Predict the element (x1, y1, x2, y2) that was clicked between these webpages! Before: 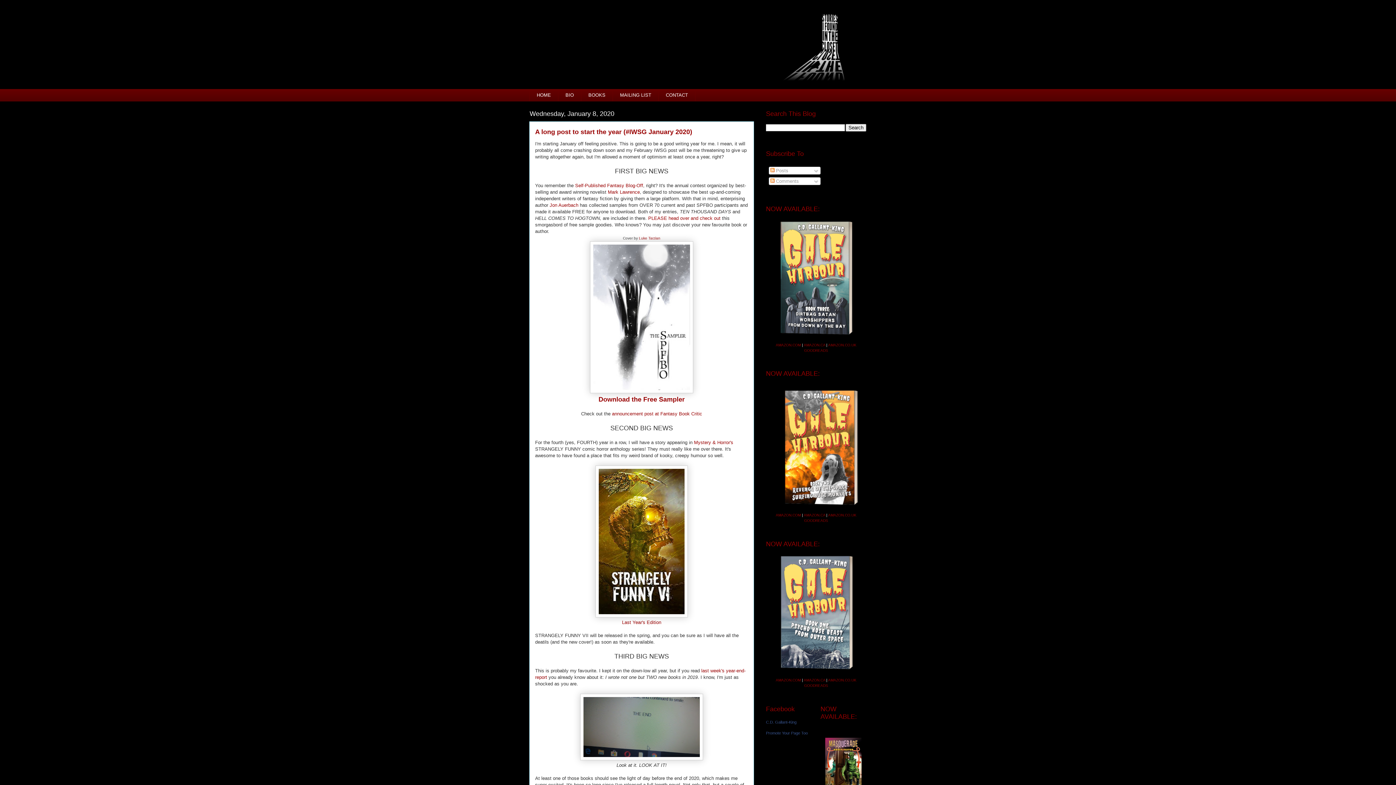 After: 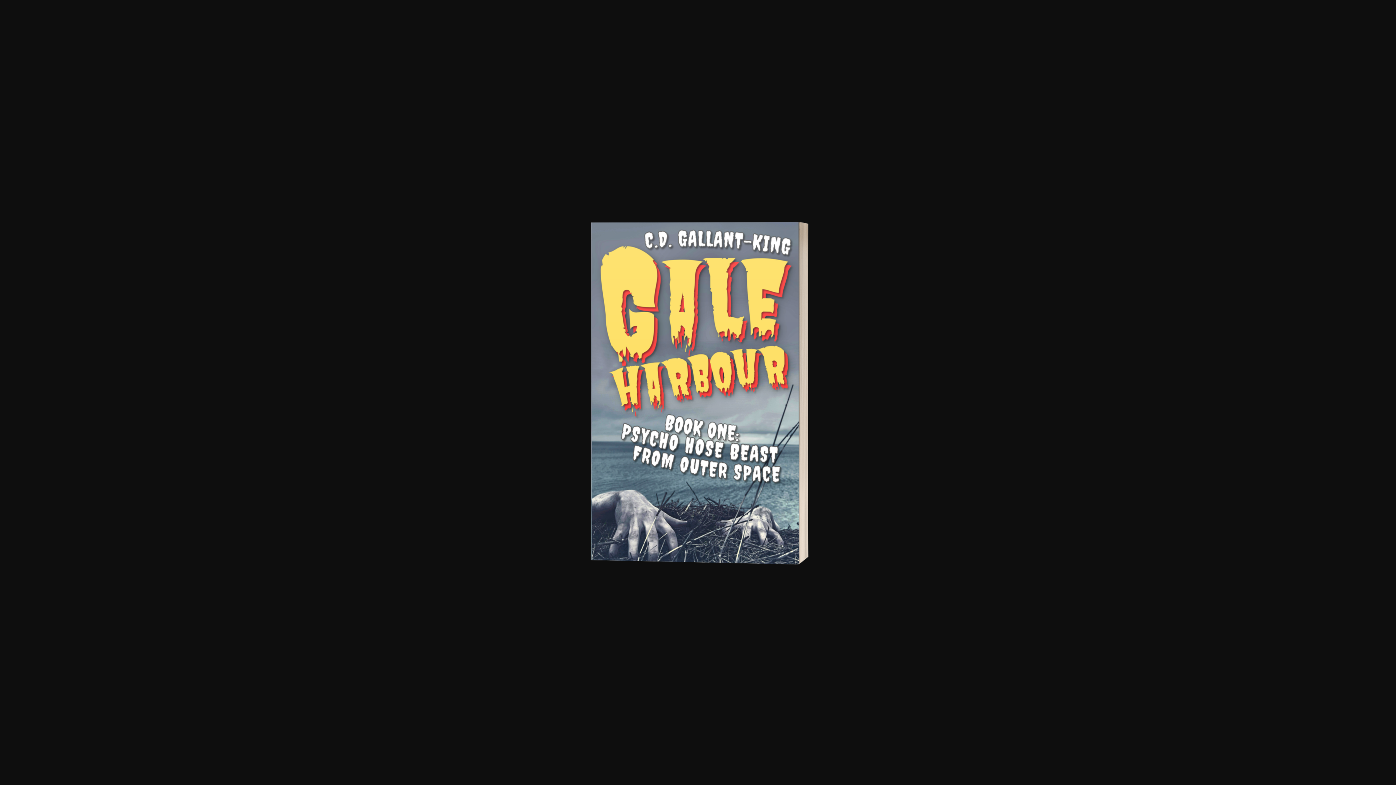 Action: bbox: (778, 666, 854, 672)